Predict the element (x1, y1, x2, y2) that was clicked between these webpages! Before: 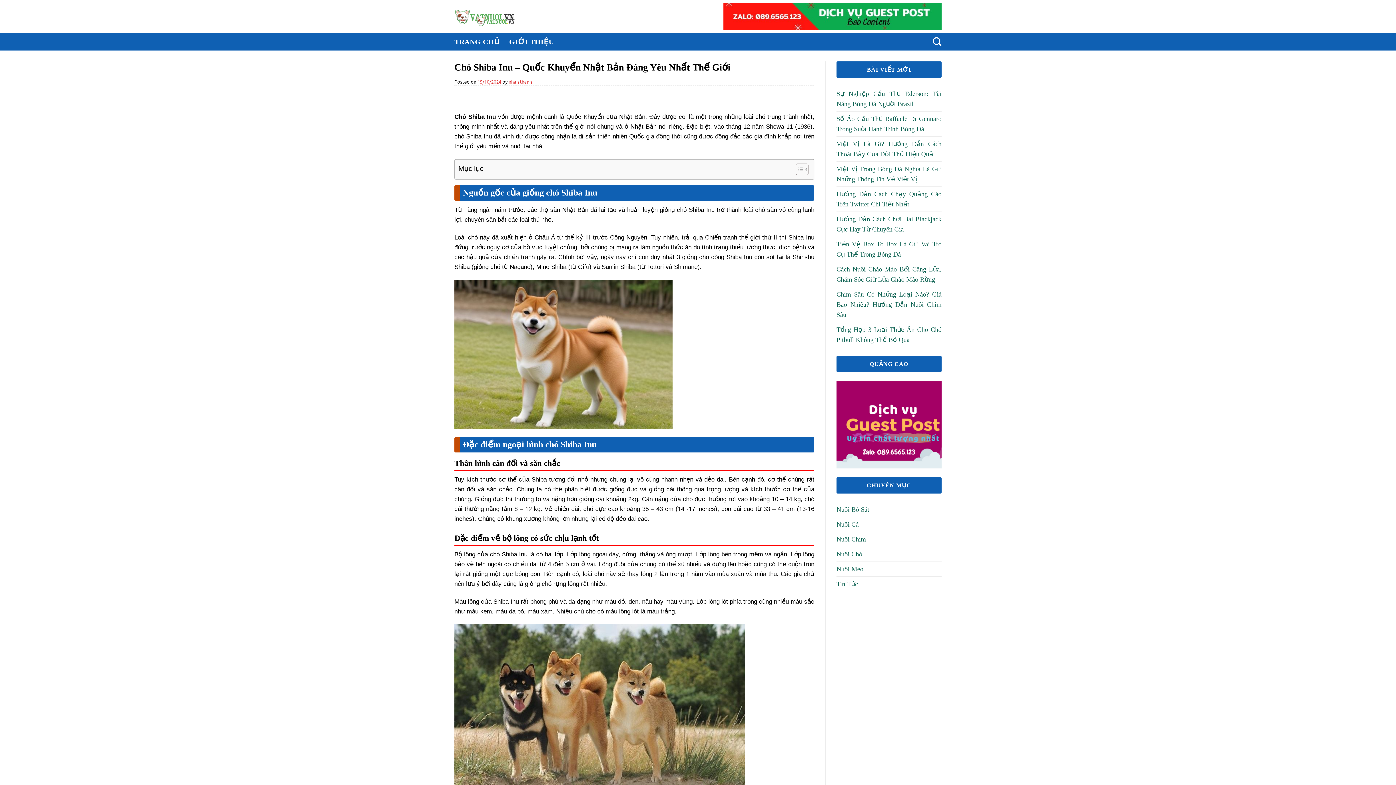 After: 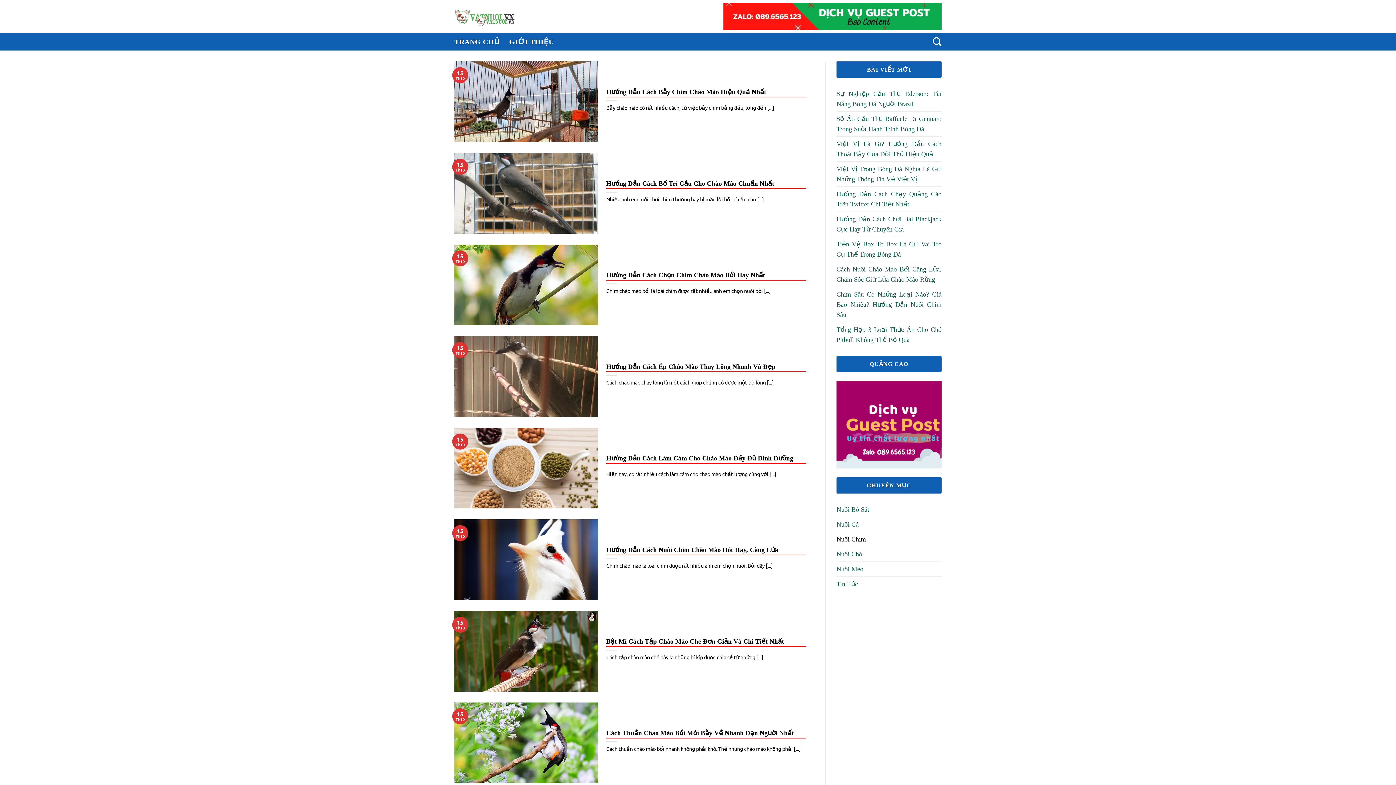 Action: label: Nuôi Chim bbox: (836, 532, 866, 546)